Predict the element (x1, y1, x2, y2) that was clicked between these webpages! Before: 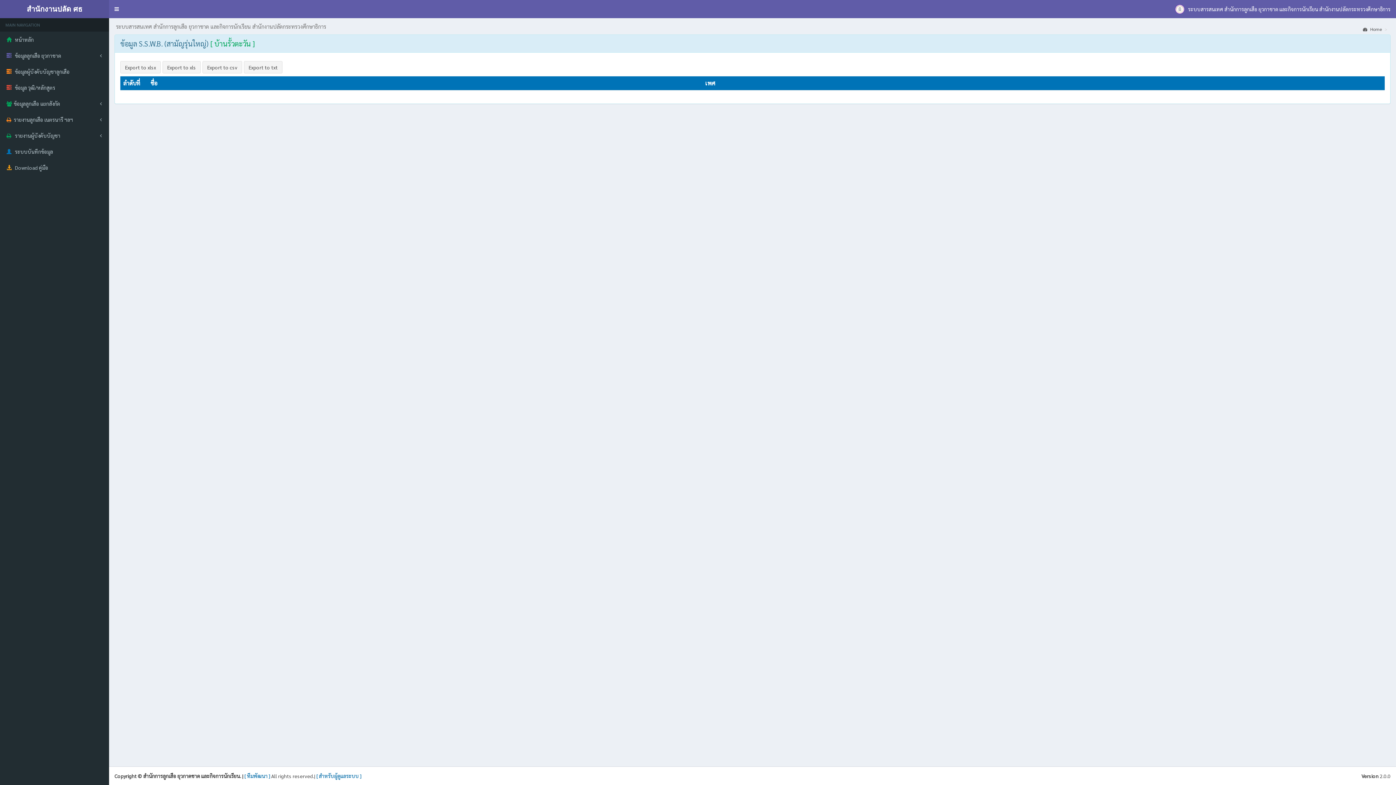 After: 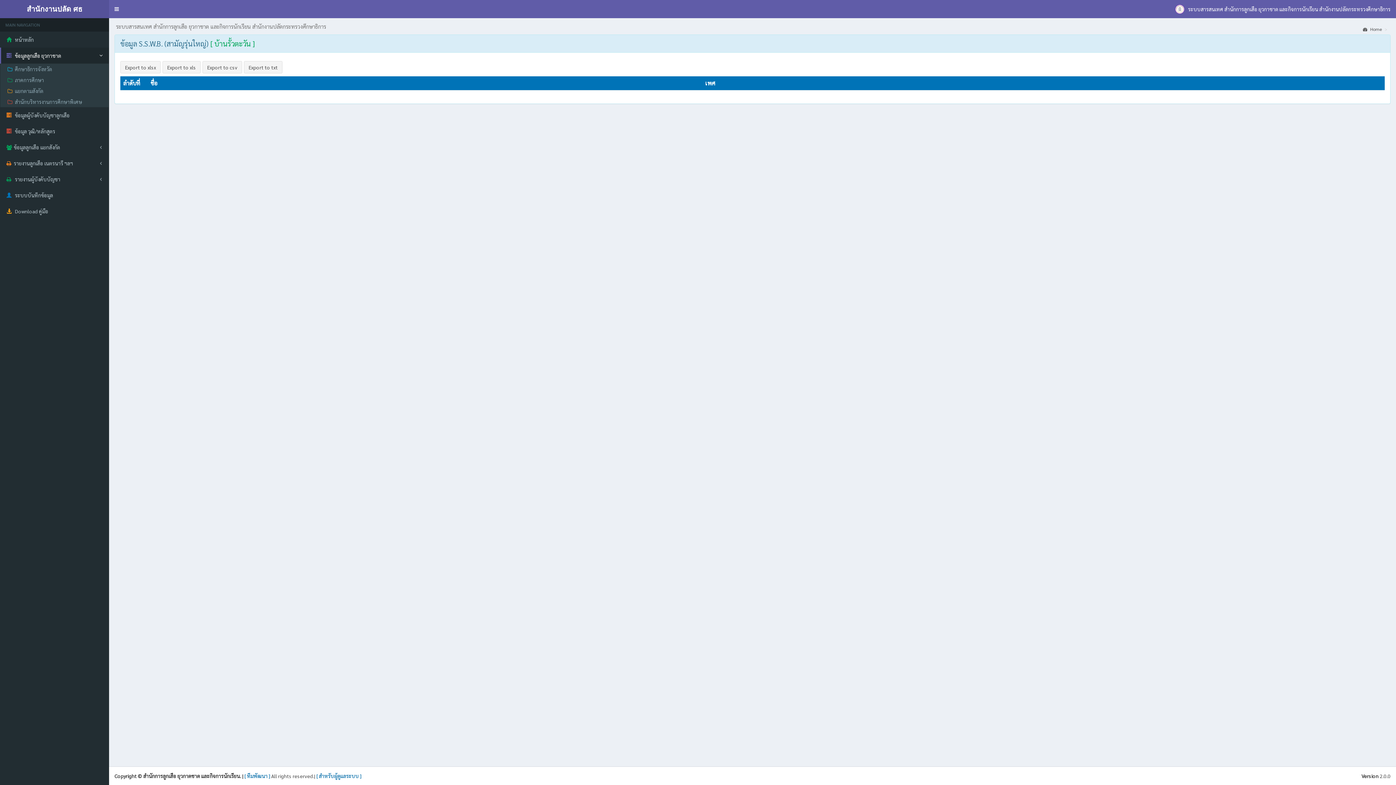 Action: label:  ข้อมูลลูกเสือ ยุวกาชาด bbox: (0, 47, 109, 63)